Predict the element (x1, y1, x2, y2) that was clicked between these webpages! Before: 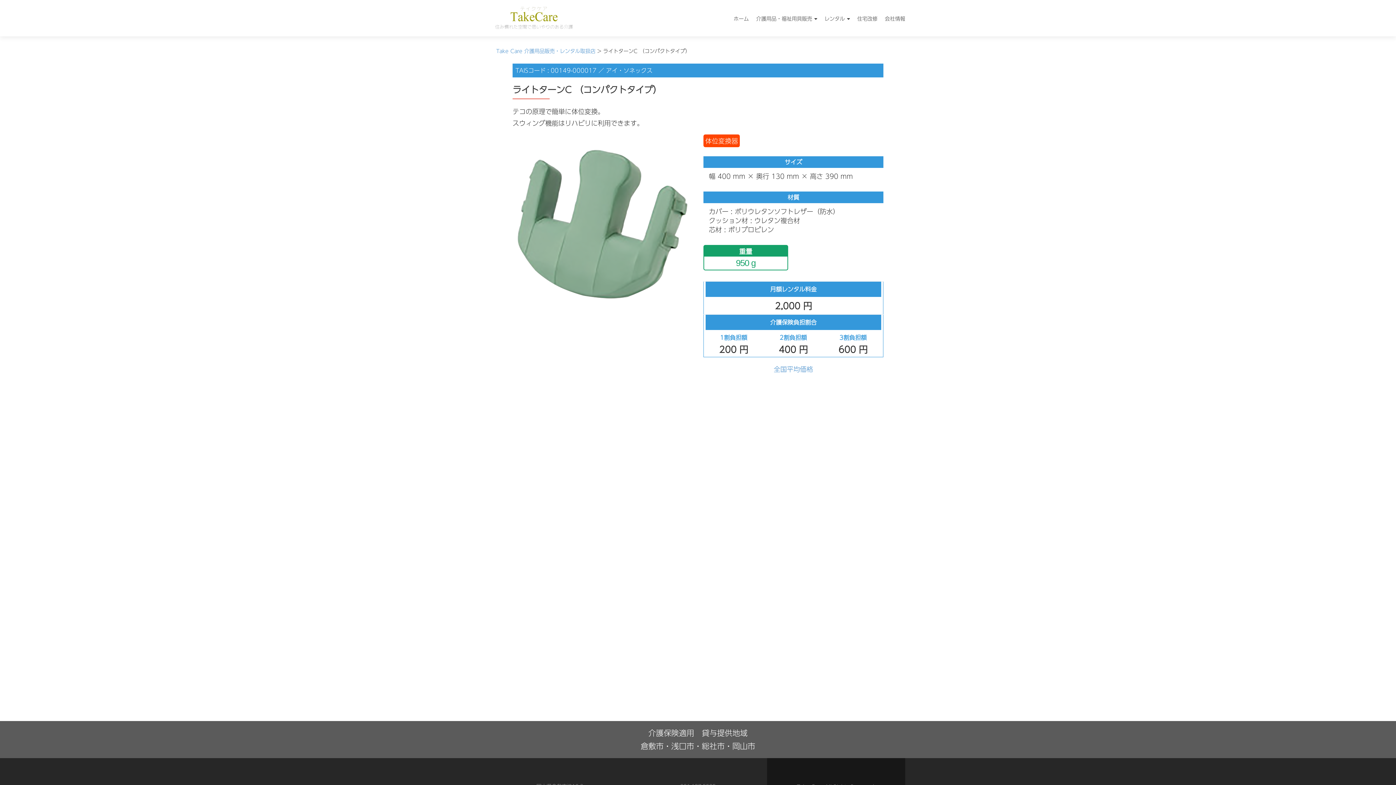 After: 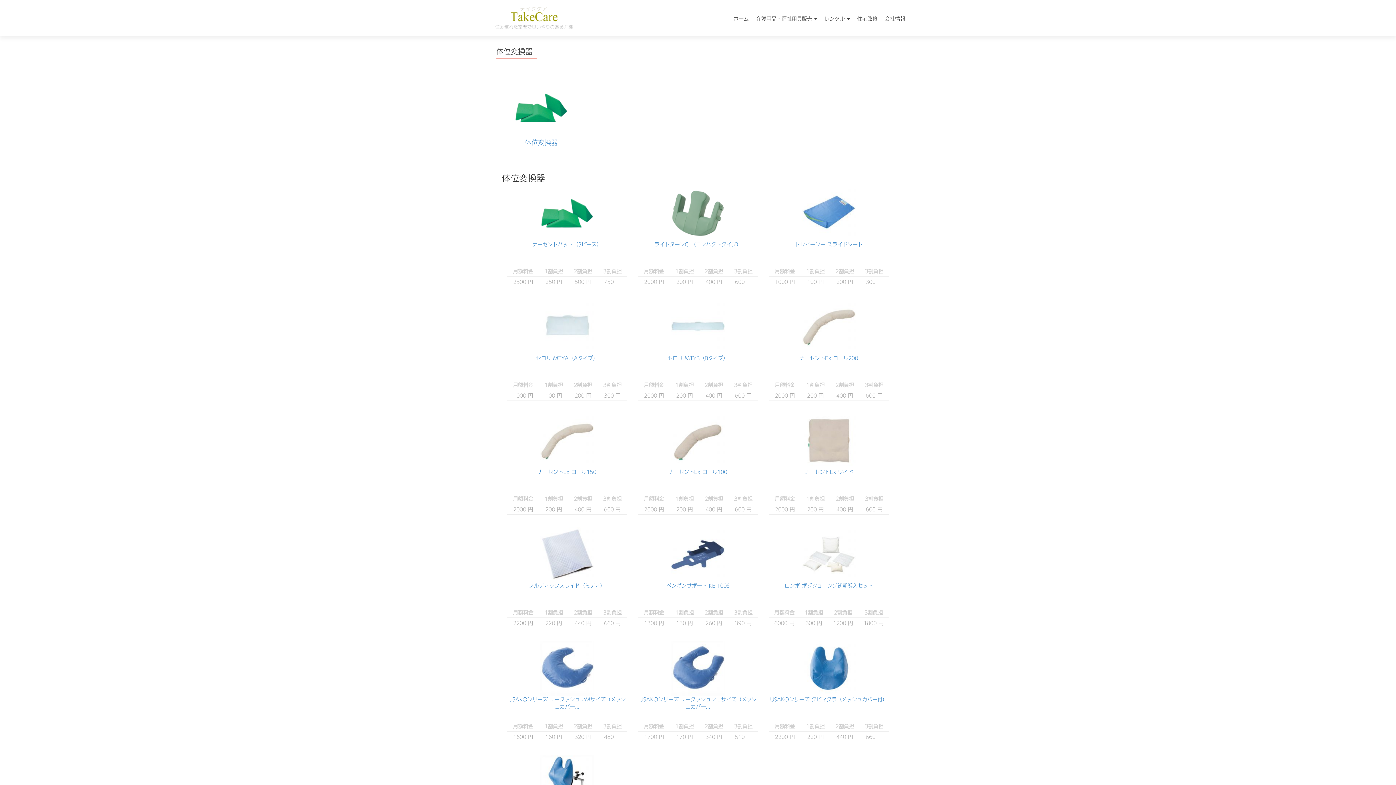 Action: label: 体位変換器 bbox: (705, 136, 738, 145)